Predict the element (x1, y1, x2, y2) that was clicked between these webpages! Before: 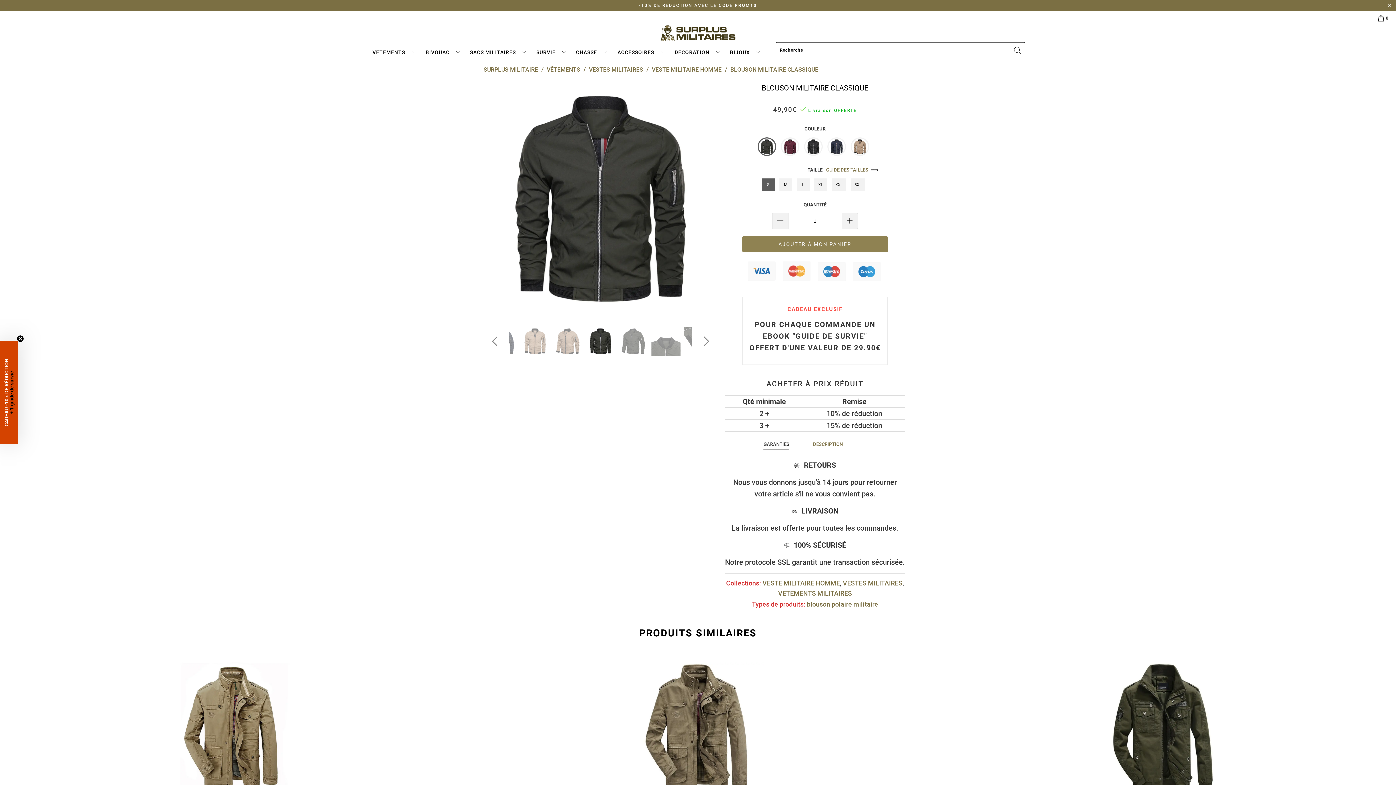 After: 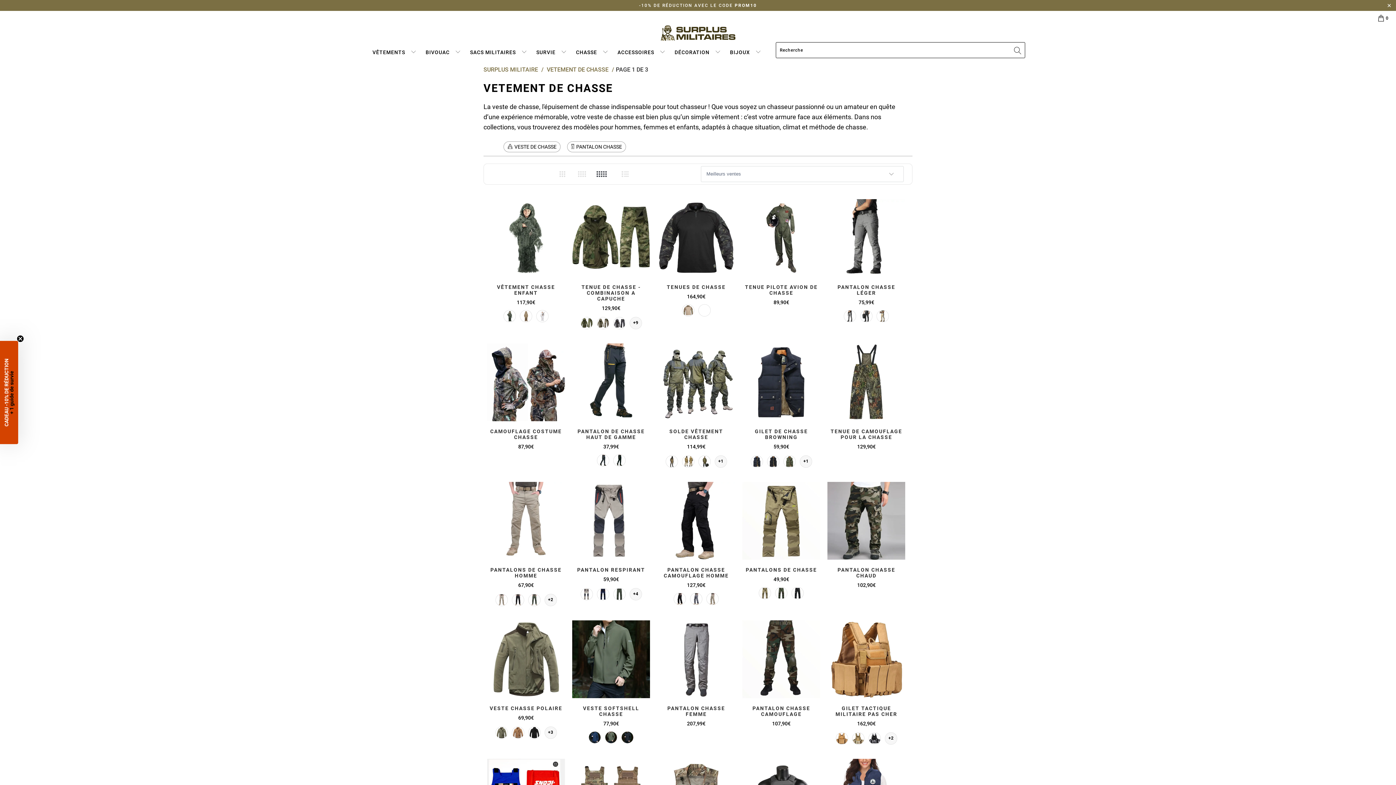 Action: bbox: (576, 42, 614, 59) label: CHASSE